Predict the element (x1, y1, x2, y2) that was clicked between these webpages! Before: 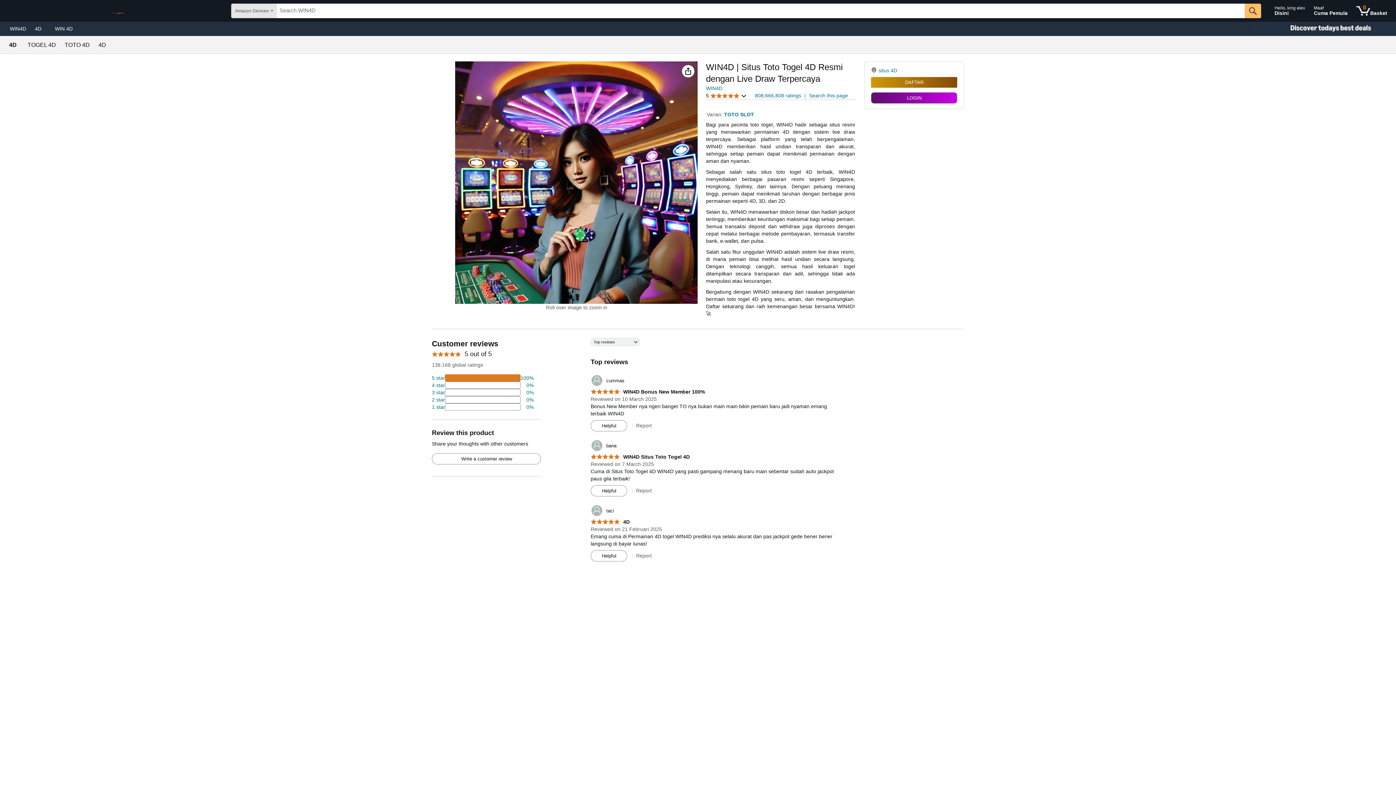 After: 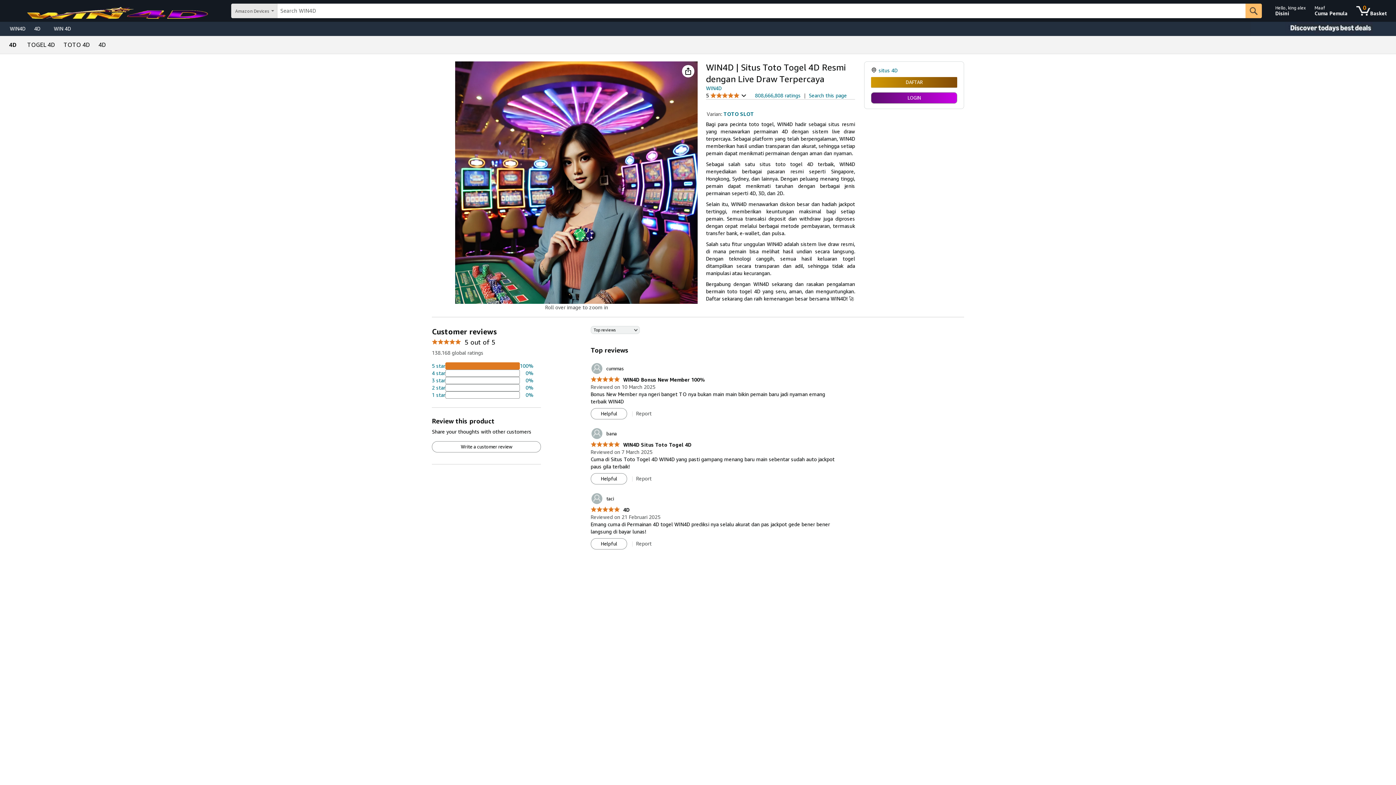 Action: bbox: (30, 23, 50, 33) label: 4D